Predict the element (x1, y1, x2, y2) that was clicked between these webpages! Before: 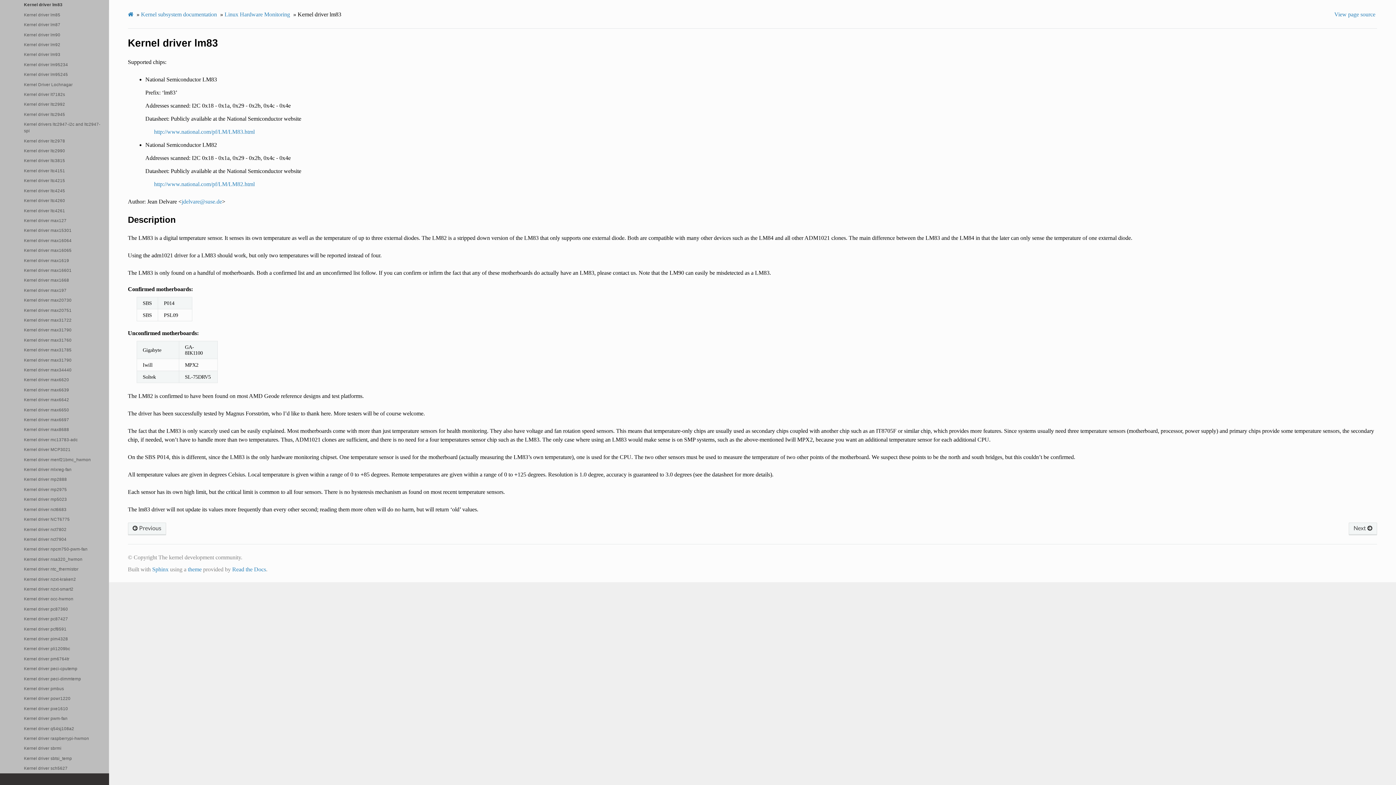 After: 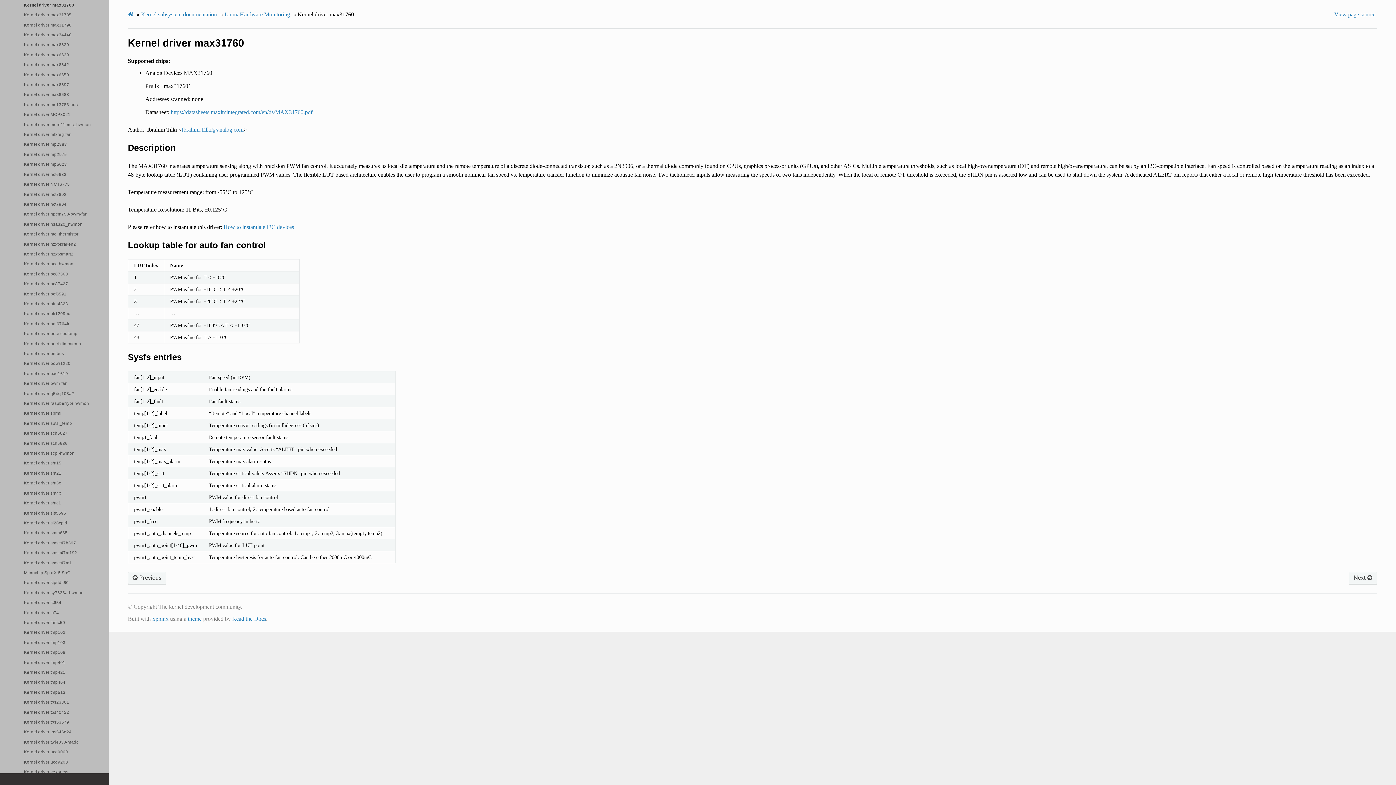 Action: bbox: (0, 335, 109, 345) label: Kernel driver max31760